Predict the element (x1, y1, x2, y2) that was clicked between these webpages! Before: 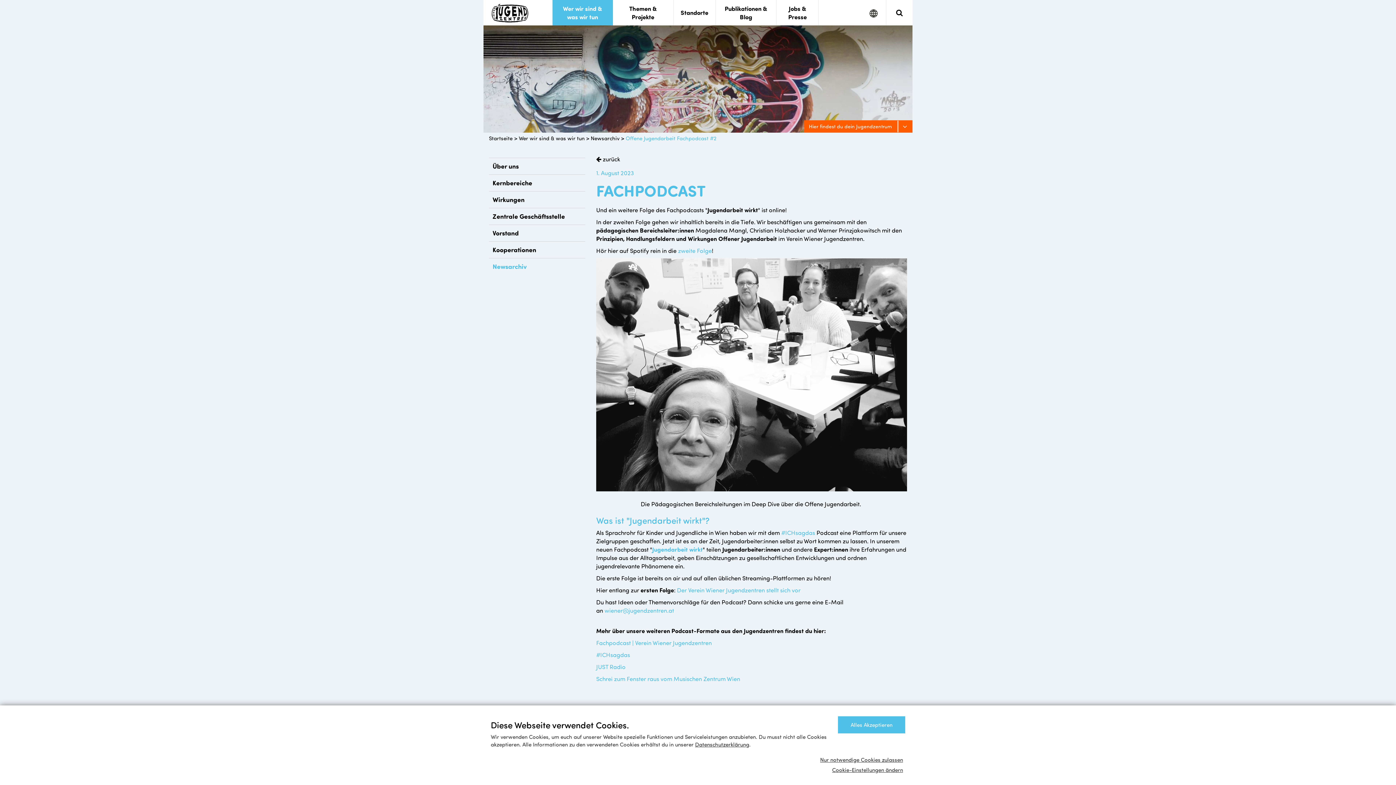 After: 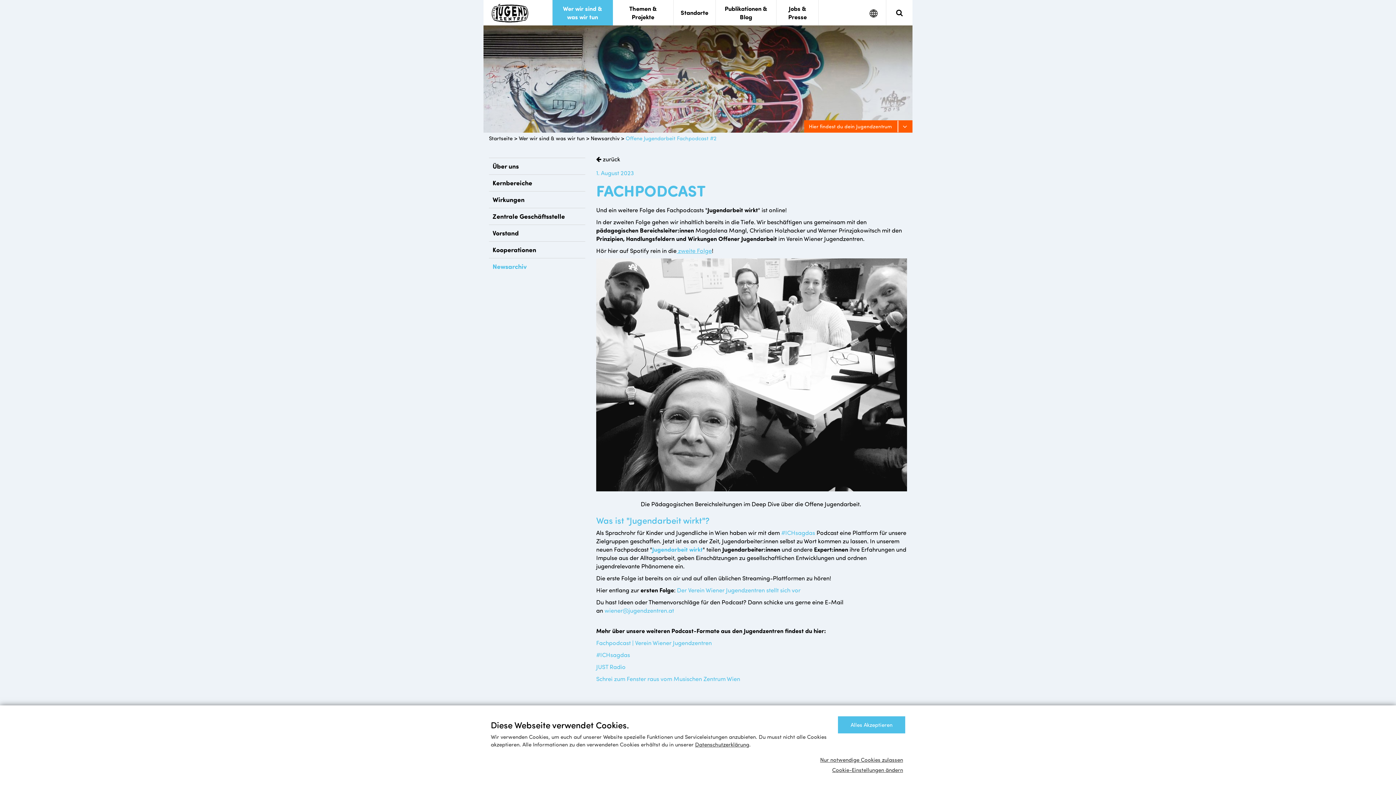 Action: bbox: (676, 246, 712, 254) label:  zweite Folge